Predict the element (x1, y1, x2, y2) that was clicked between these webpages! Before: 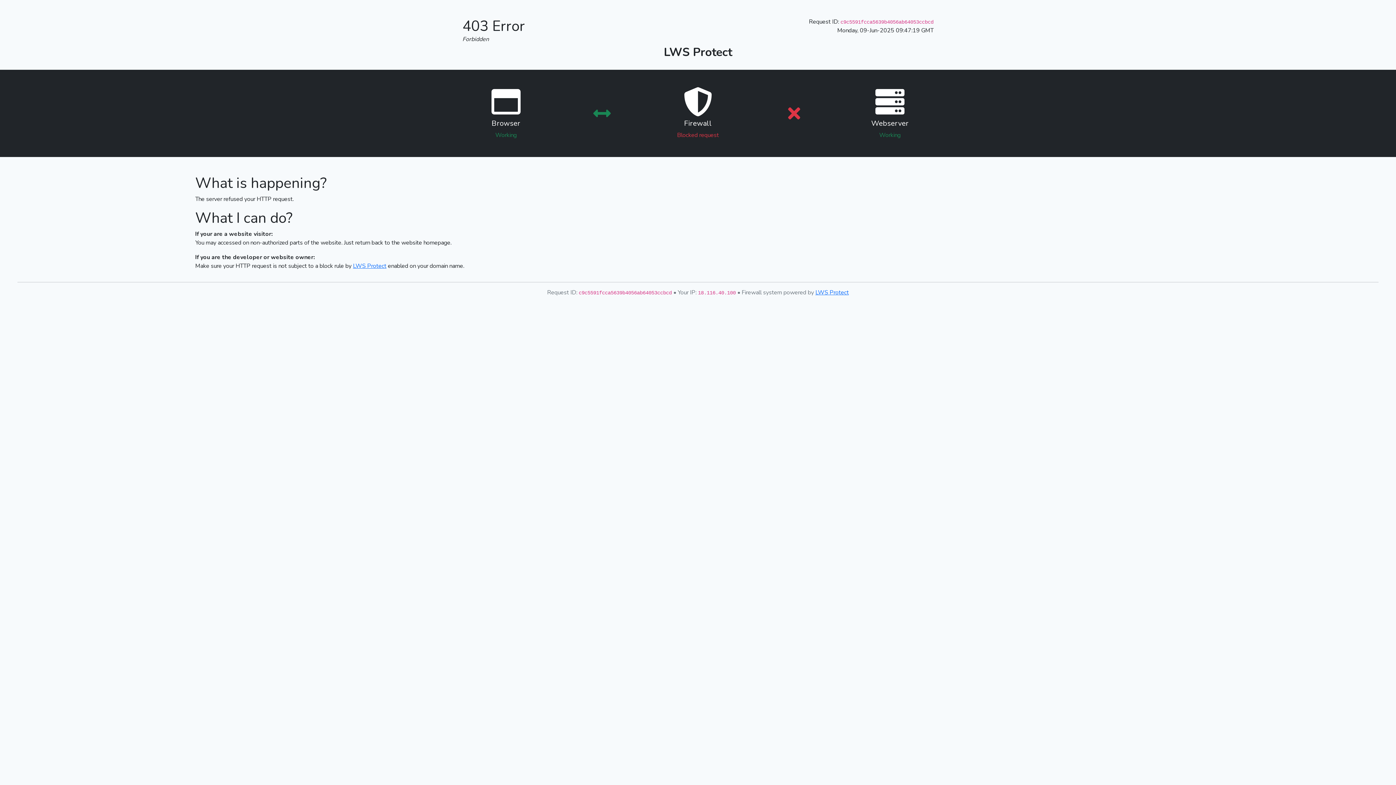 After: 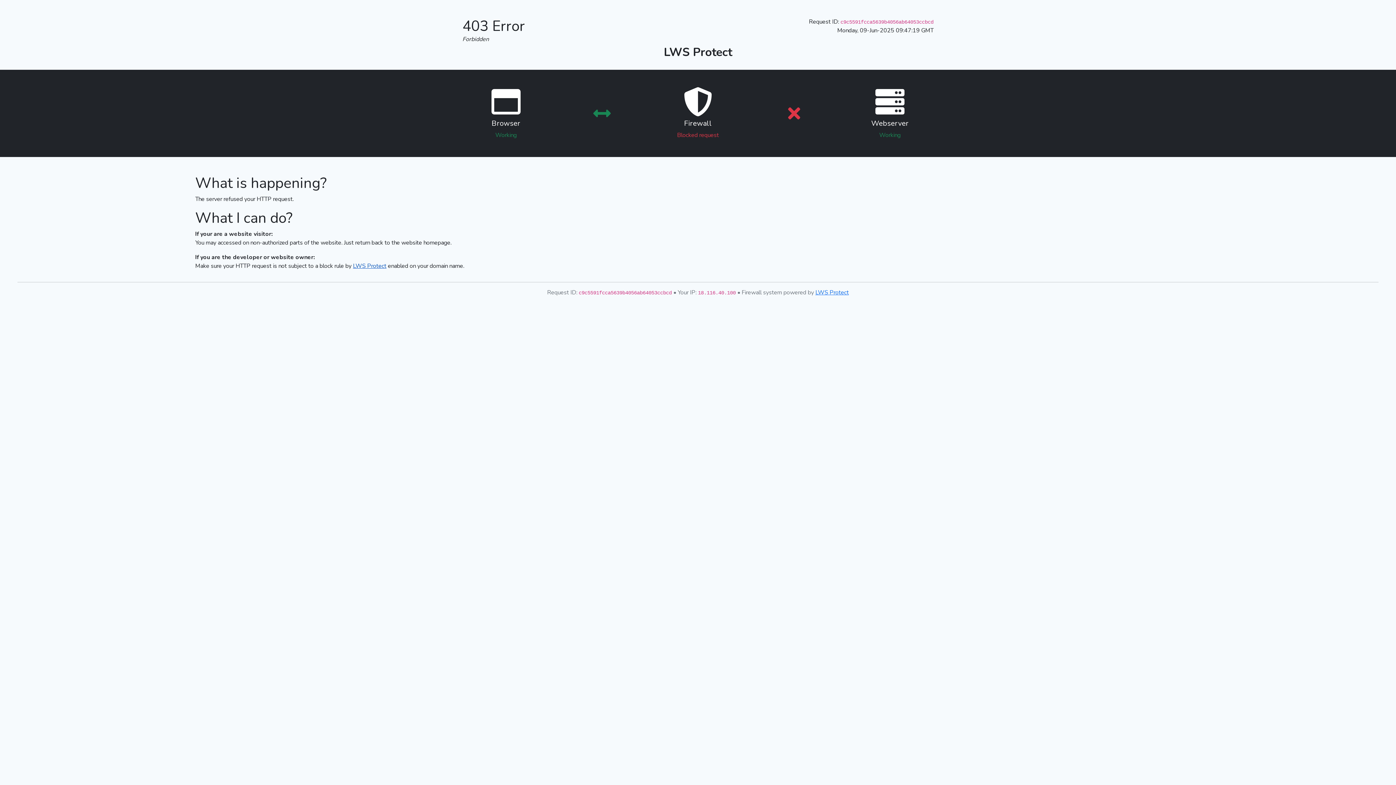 Action: bbox: (353, 262, 386, 270) label: LWS Protect